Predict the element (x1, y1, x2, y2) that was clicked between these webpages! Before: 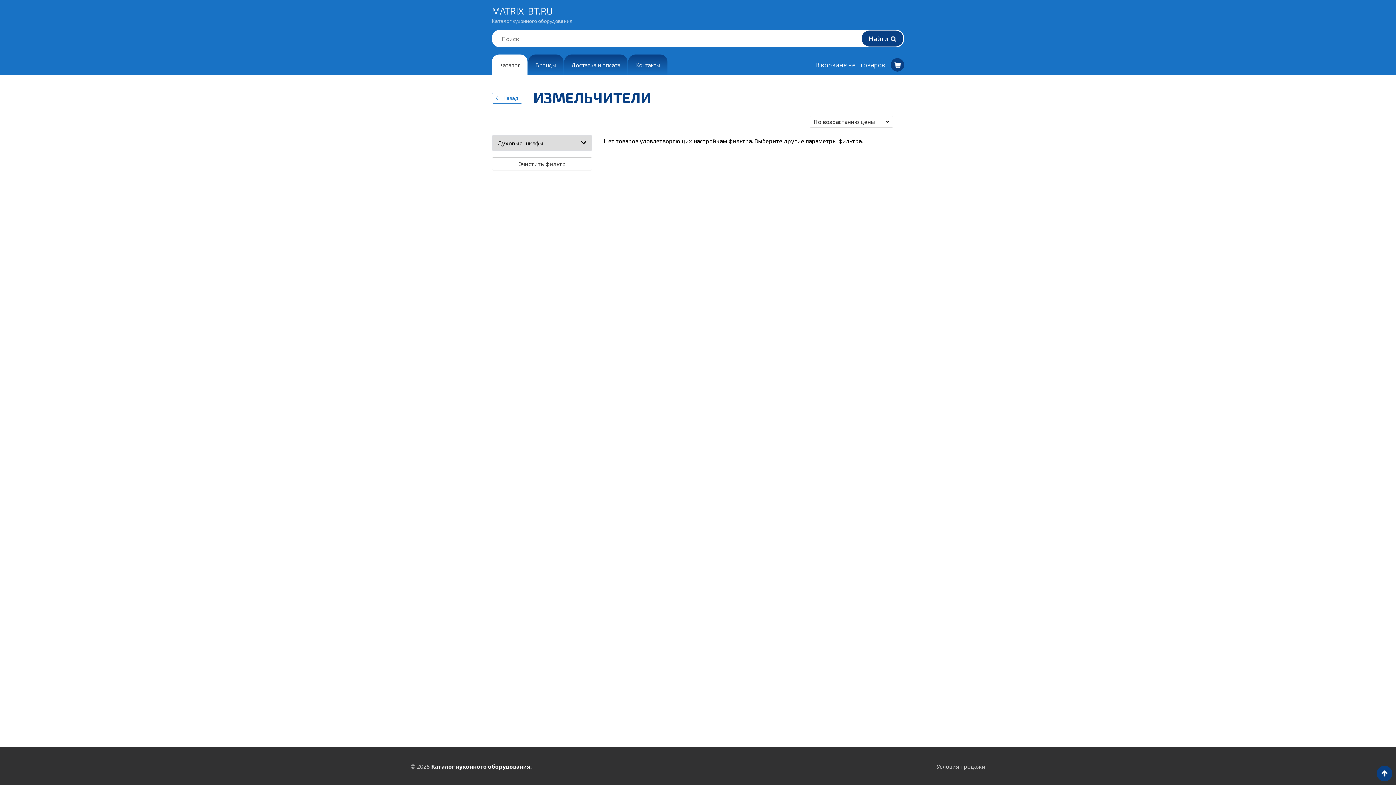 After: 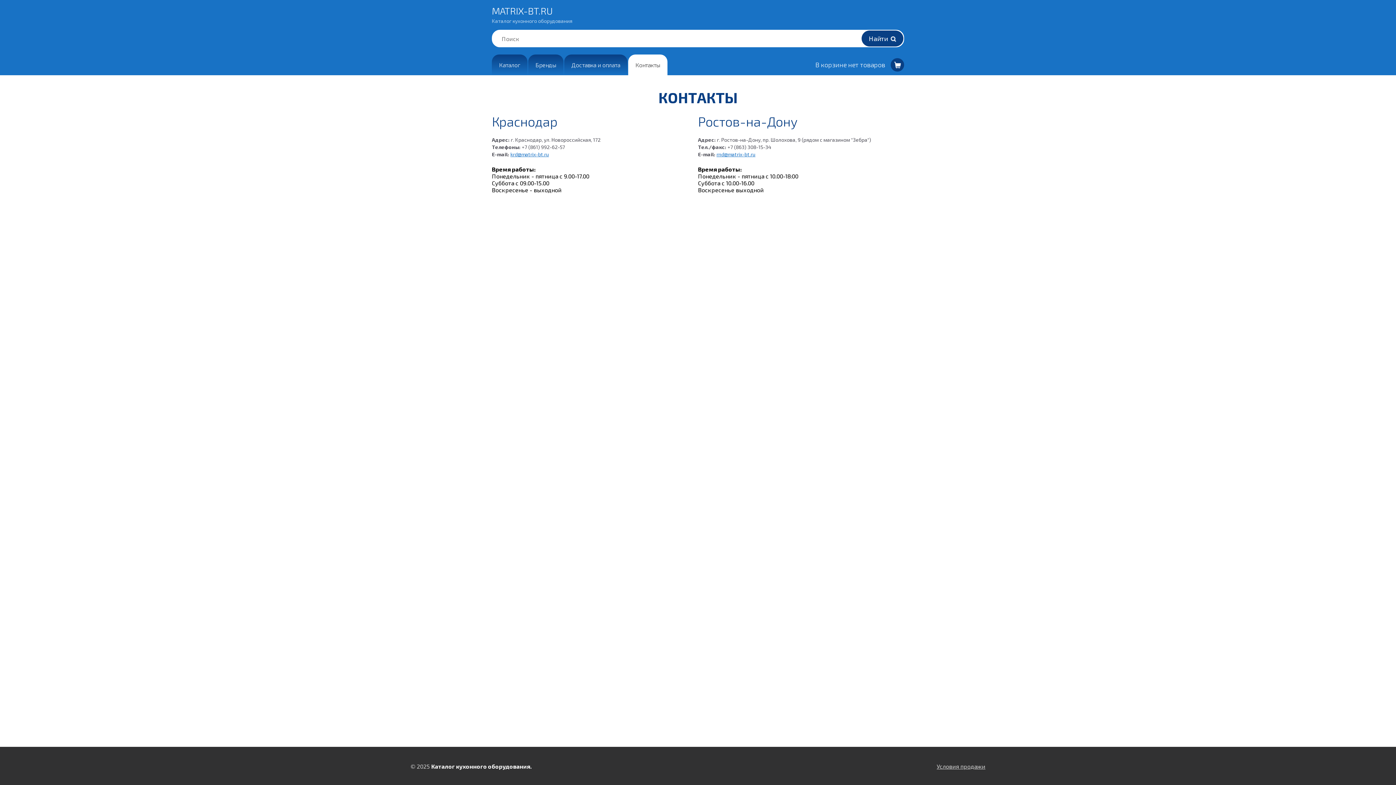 Action: label: Контакты bbox: (628, 54, 667, 75)